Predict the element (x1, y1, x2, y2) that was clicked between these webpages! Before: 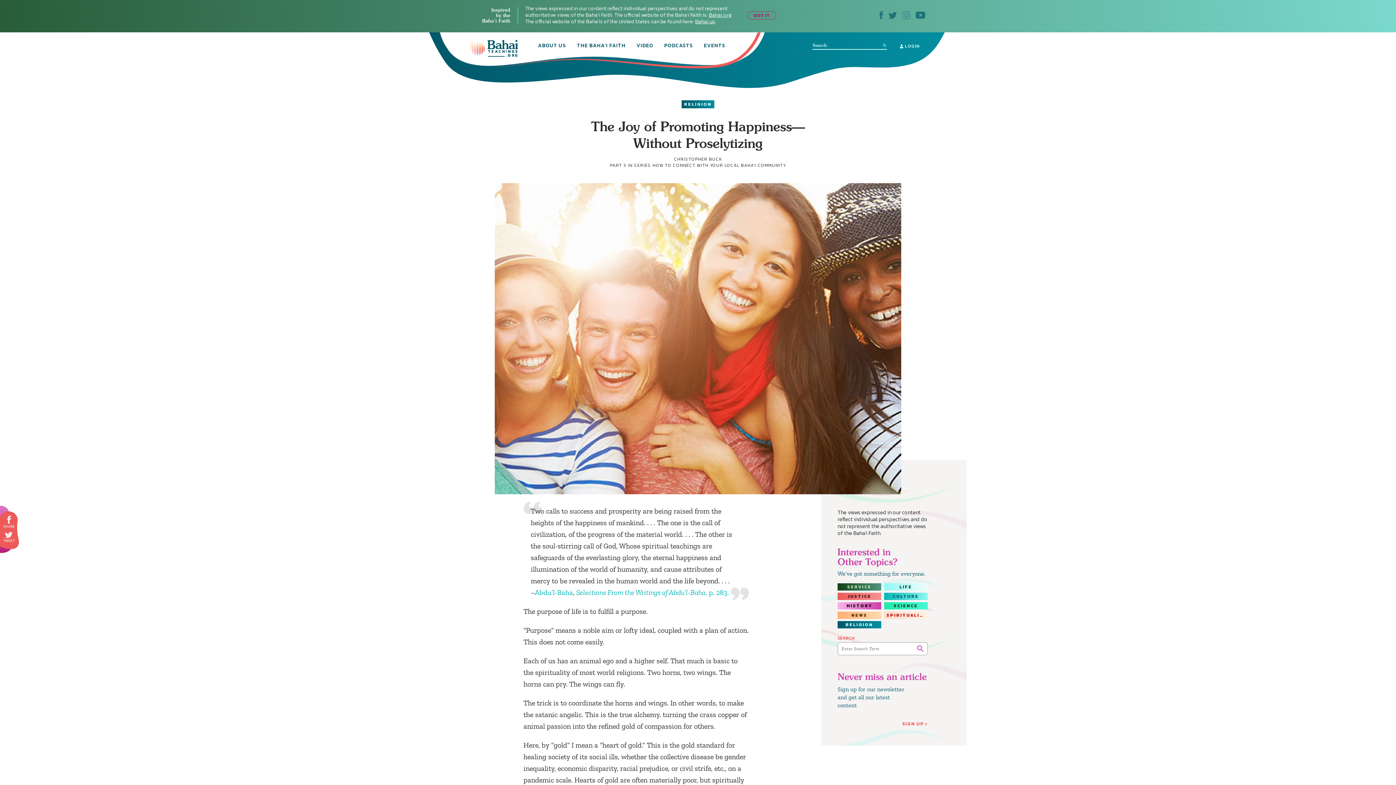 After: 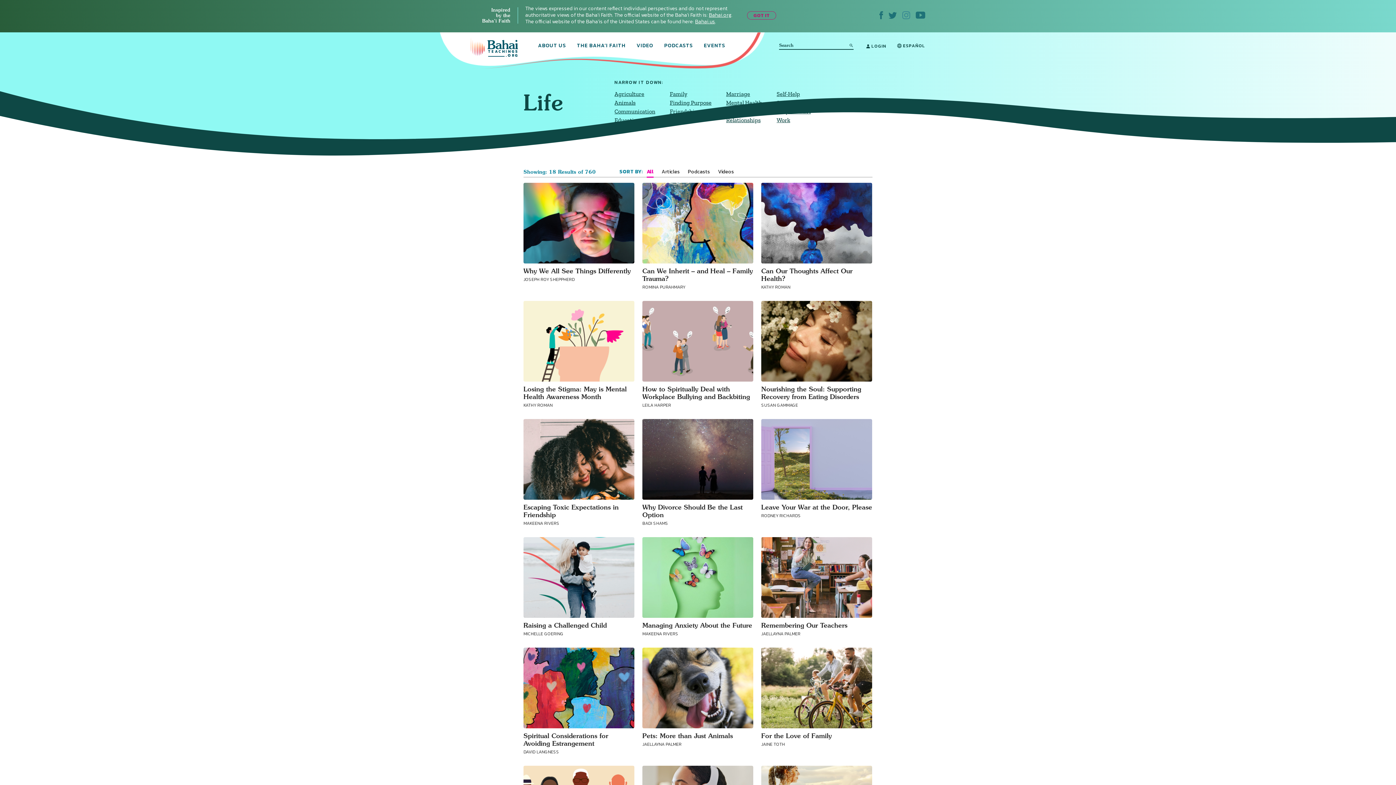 Action: bbox: (884, 583, 928, 591) label: LIFE